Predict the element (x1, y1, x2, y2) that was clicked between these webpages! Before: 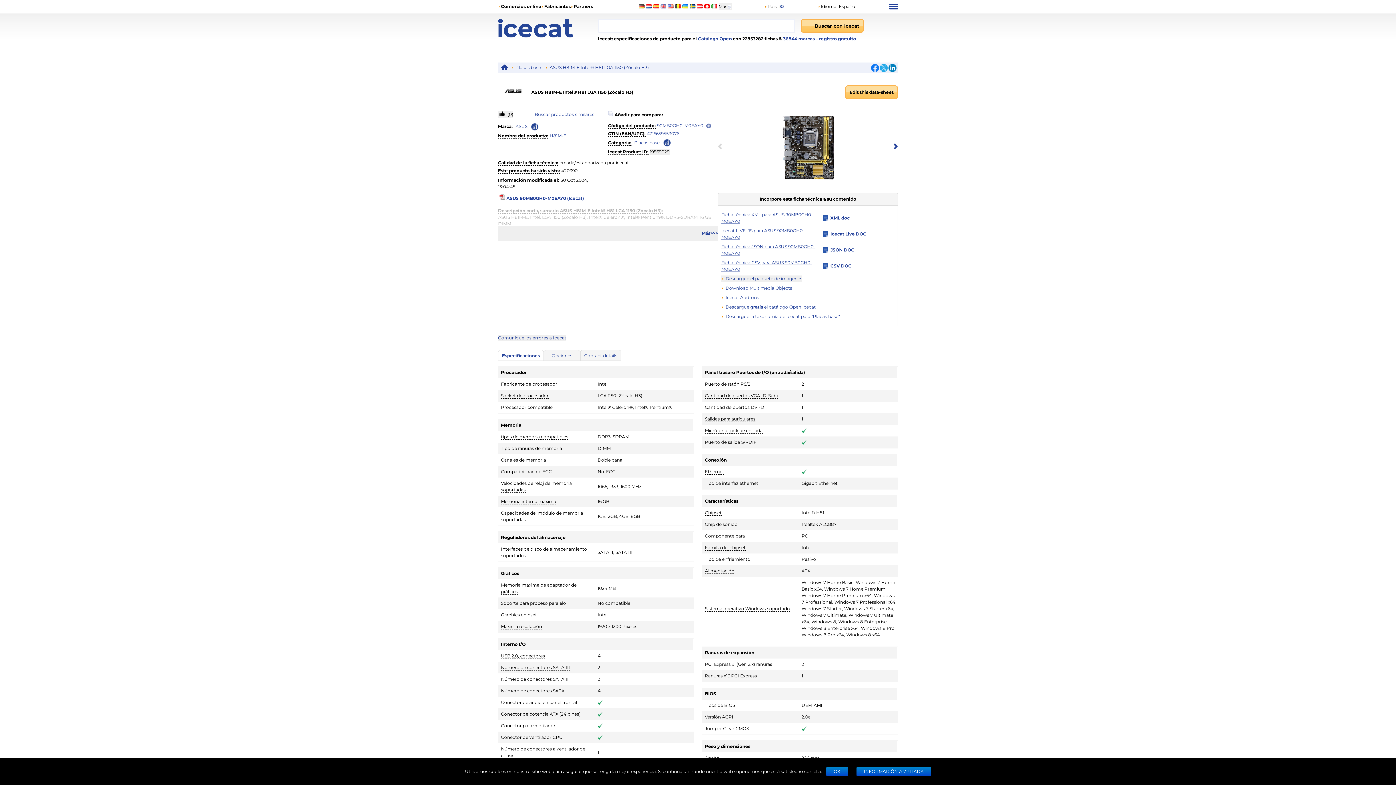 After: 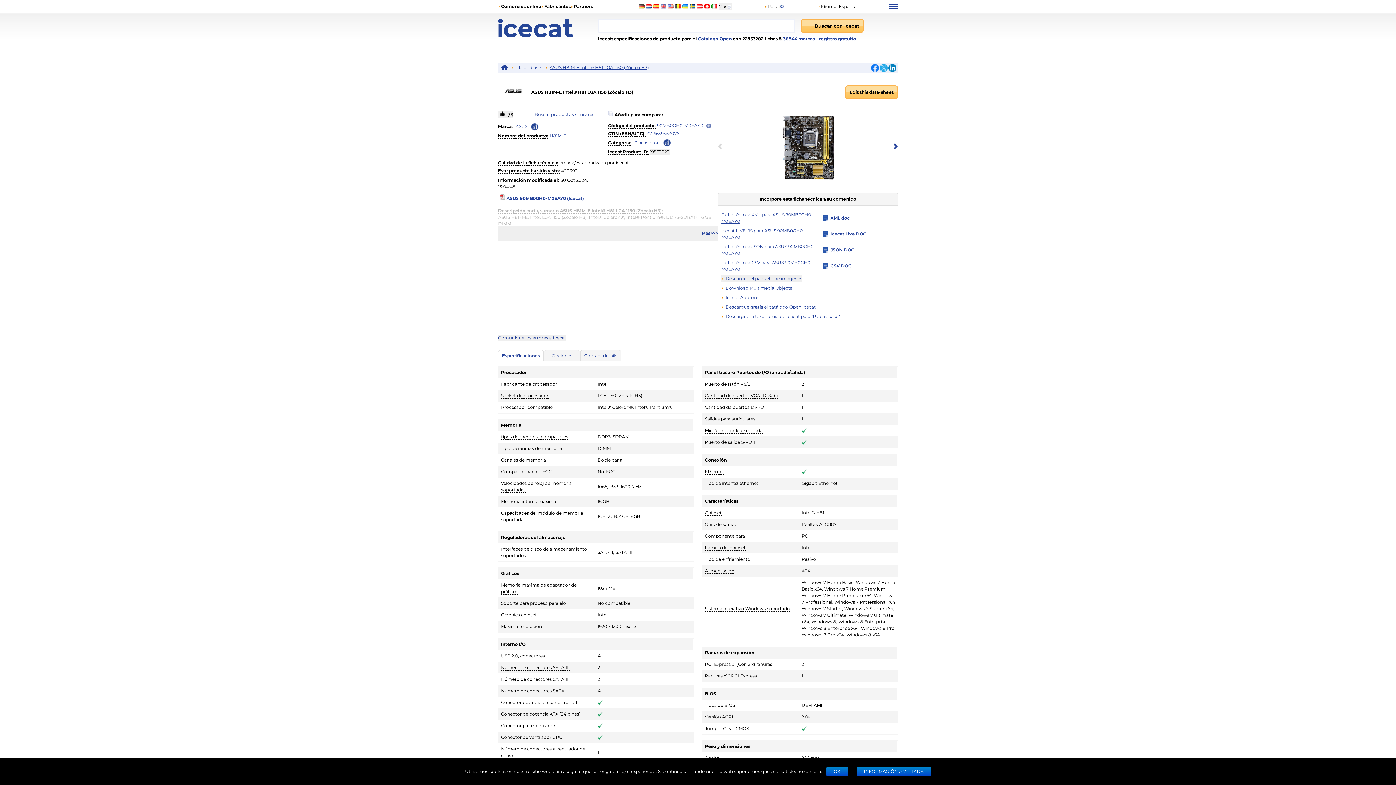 Action: label: ASUS H81M-E Intel® H81 LGA 1150 (Zócalo H3) bbox: (549, 64, 649, 70)